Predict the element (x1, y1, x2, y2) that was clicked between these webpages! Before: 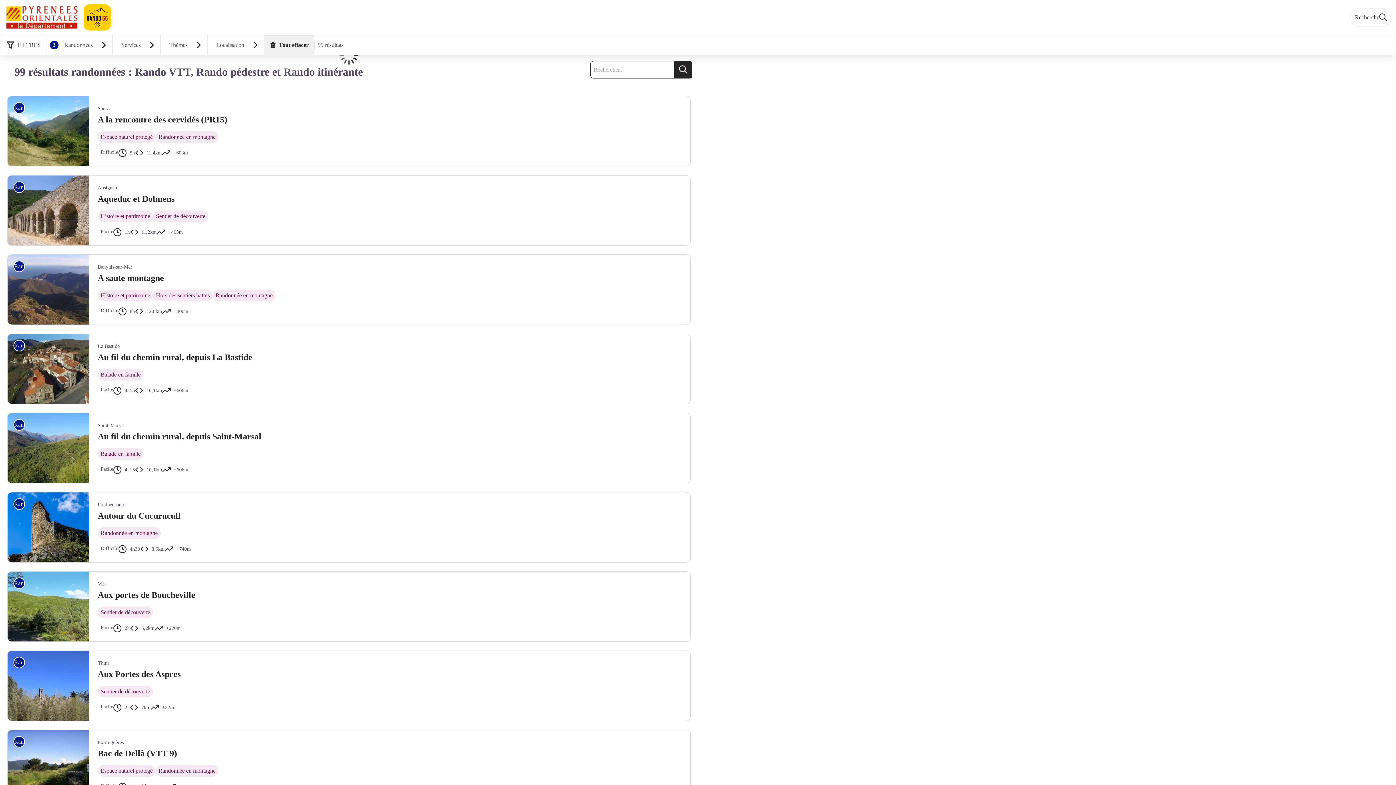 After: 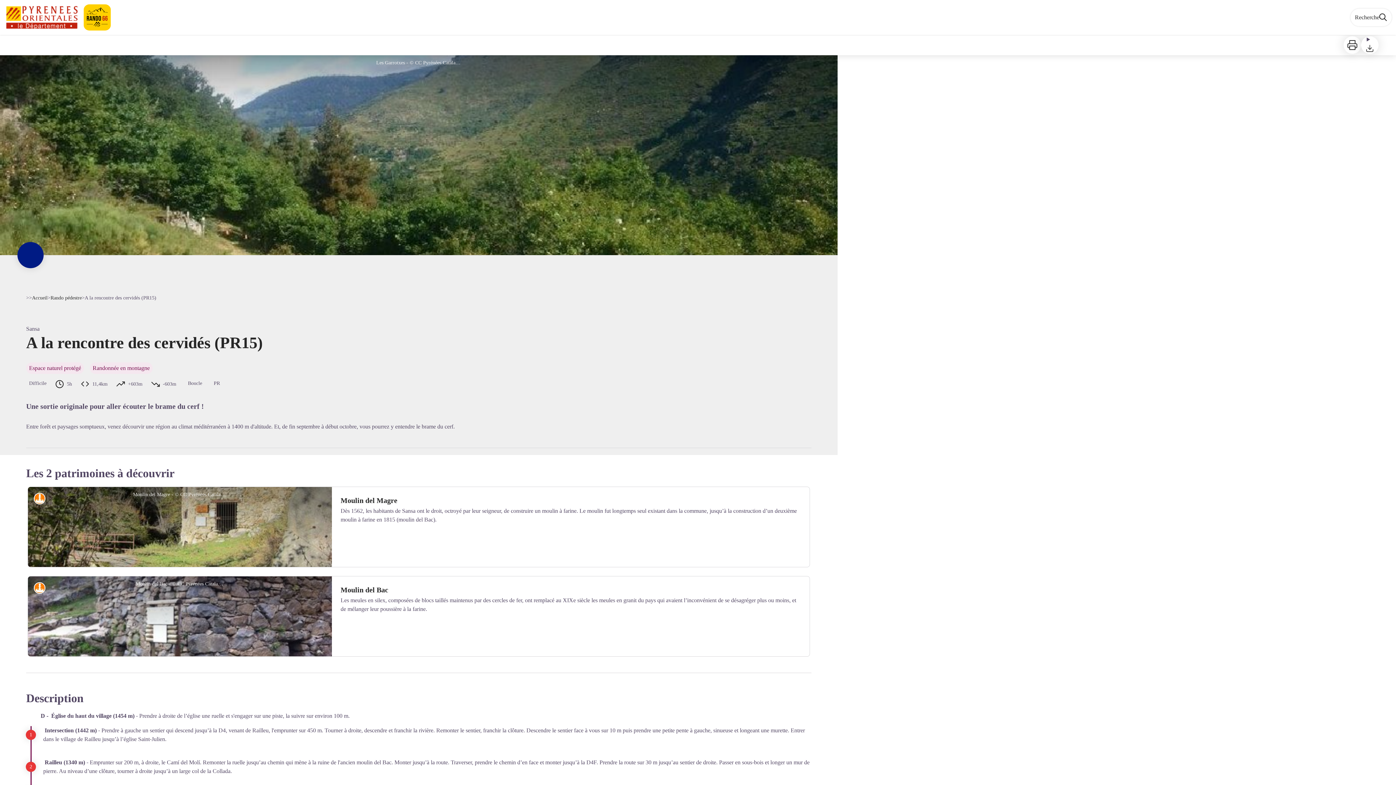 Action: bbox: (89, 96, 690, 166) label: Sansa
A la rencontre des cervidés (PR15)
Espace naturel protégé
Randonnée en montagne
Difficile
5h
11,4km
+603m